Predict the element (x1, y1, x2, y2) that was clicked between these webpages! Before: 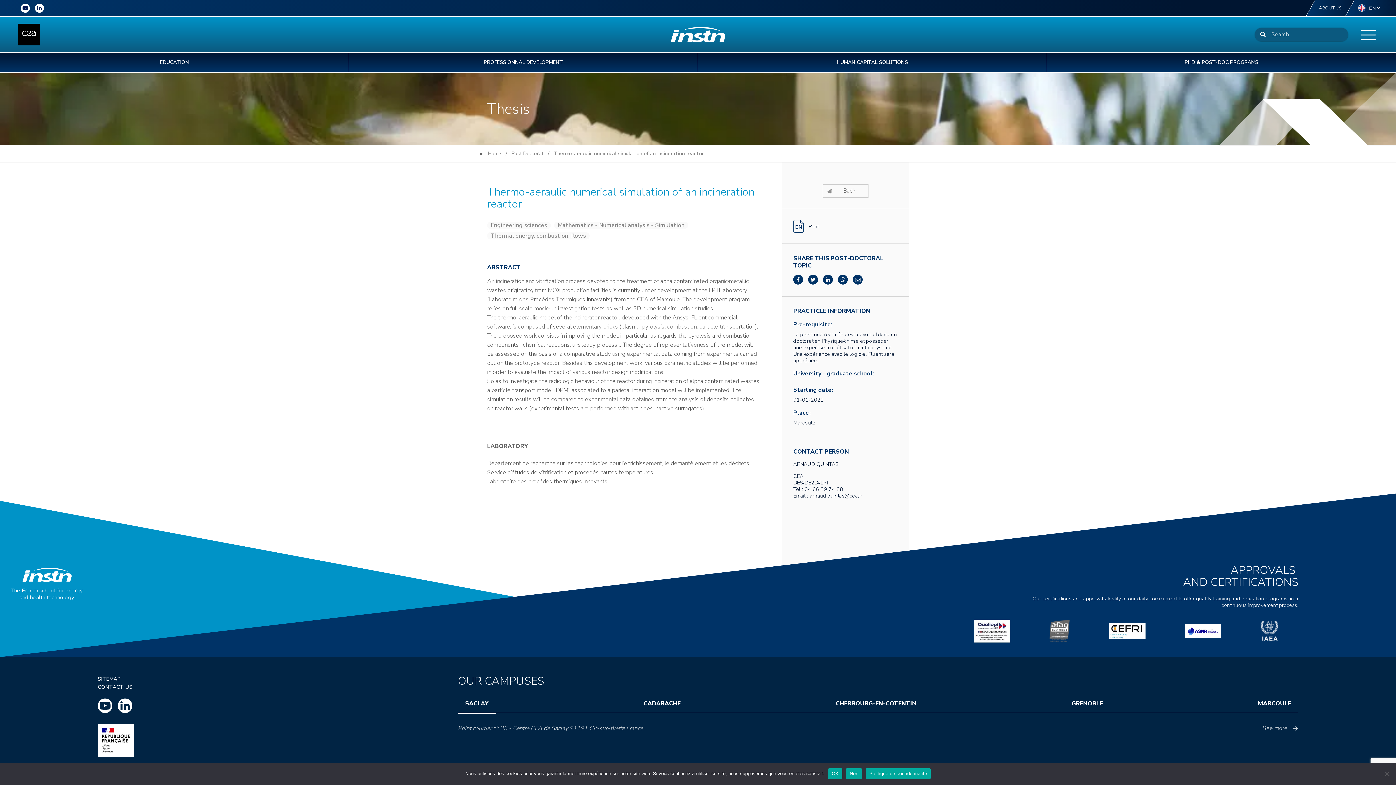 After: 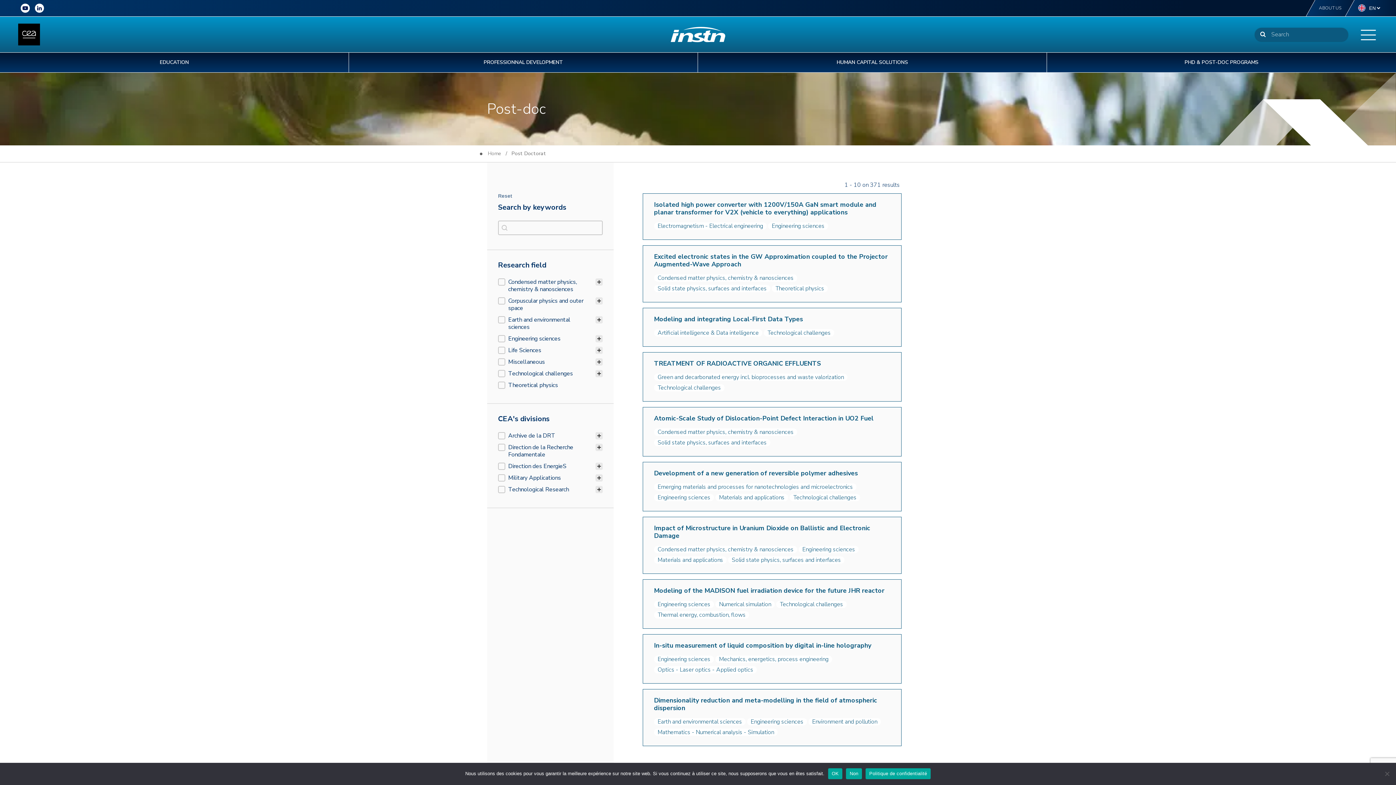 Action: bbox: (511, 150, 543, 157) label: Post Doctorat